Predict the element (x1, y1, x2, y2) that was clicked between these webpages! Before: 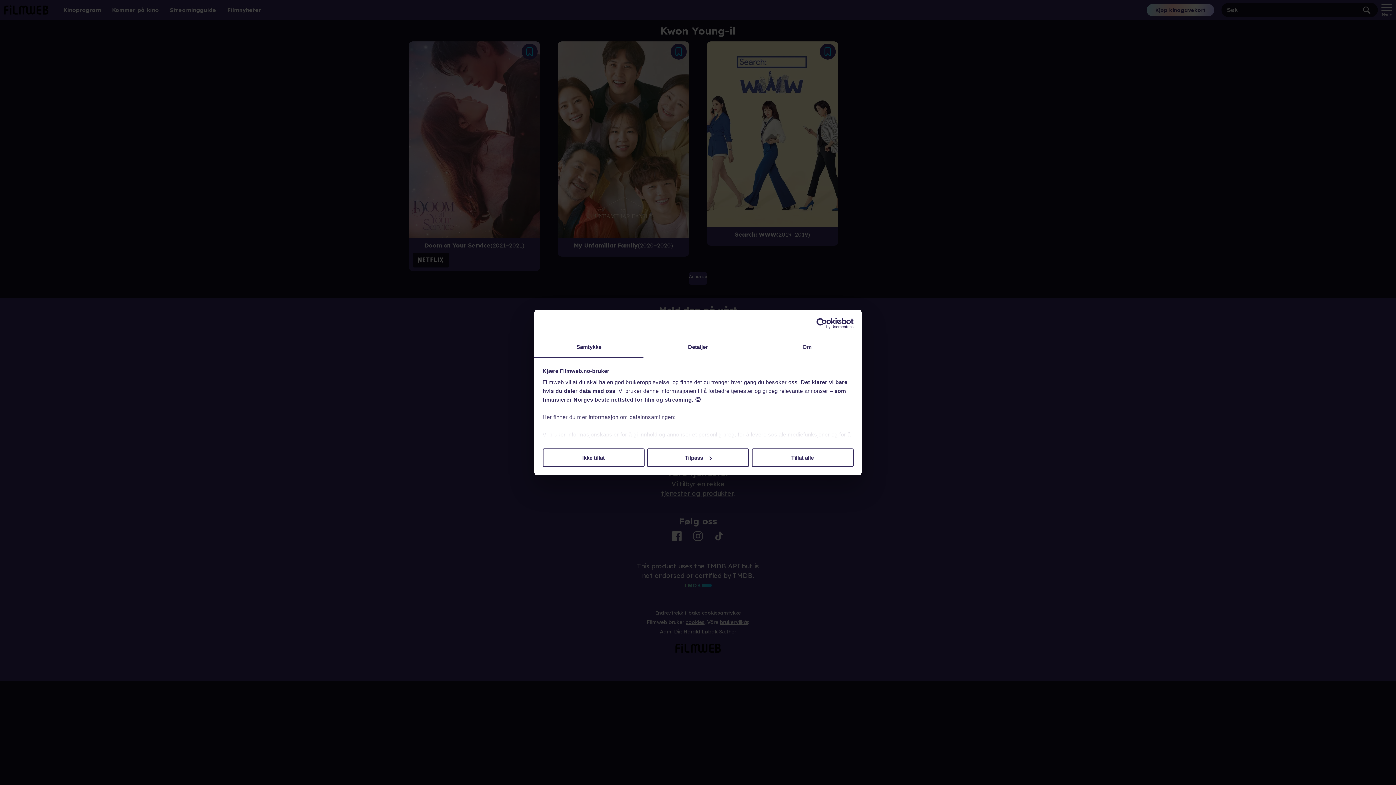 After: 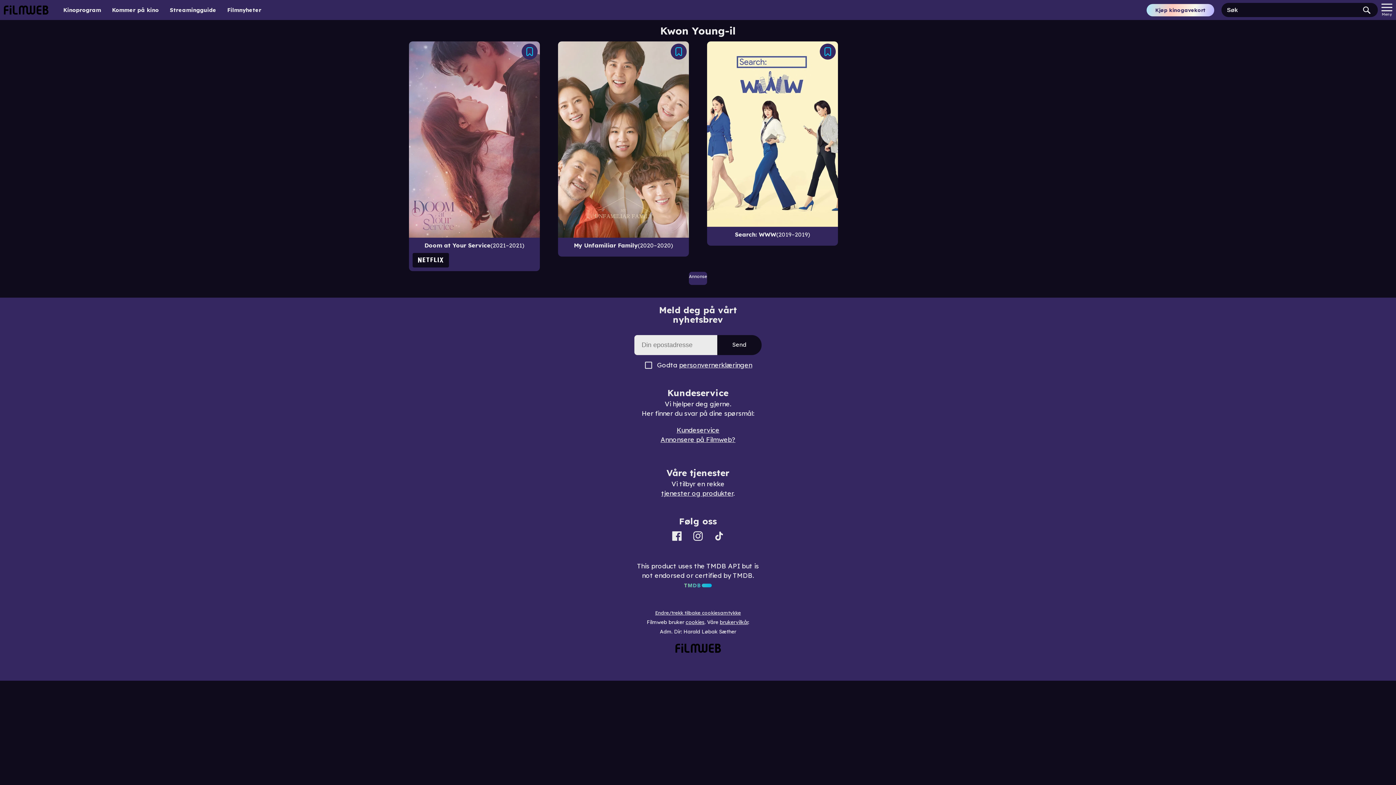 Action: label: Ikke tillat bbox: (542, 448, 644, 467)